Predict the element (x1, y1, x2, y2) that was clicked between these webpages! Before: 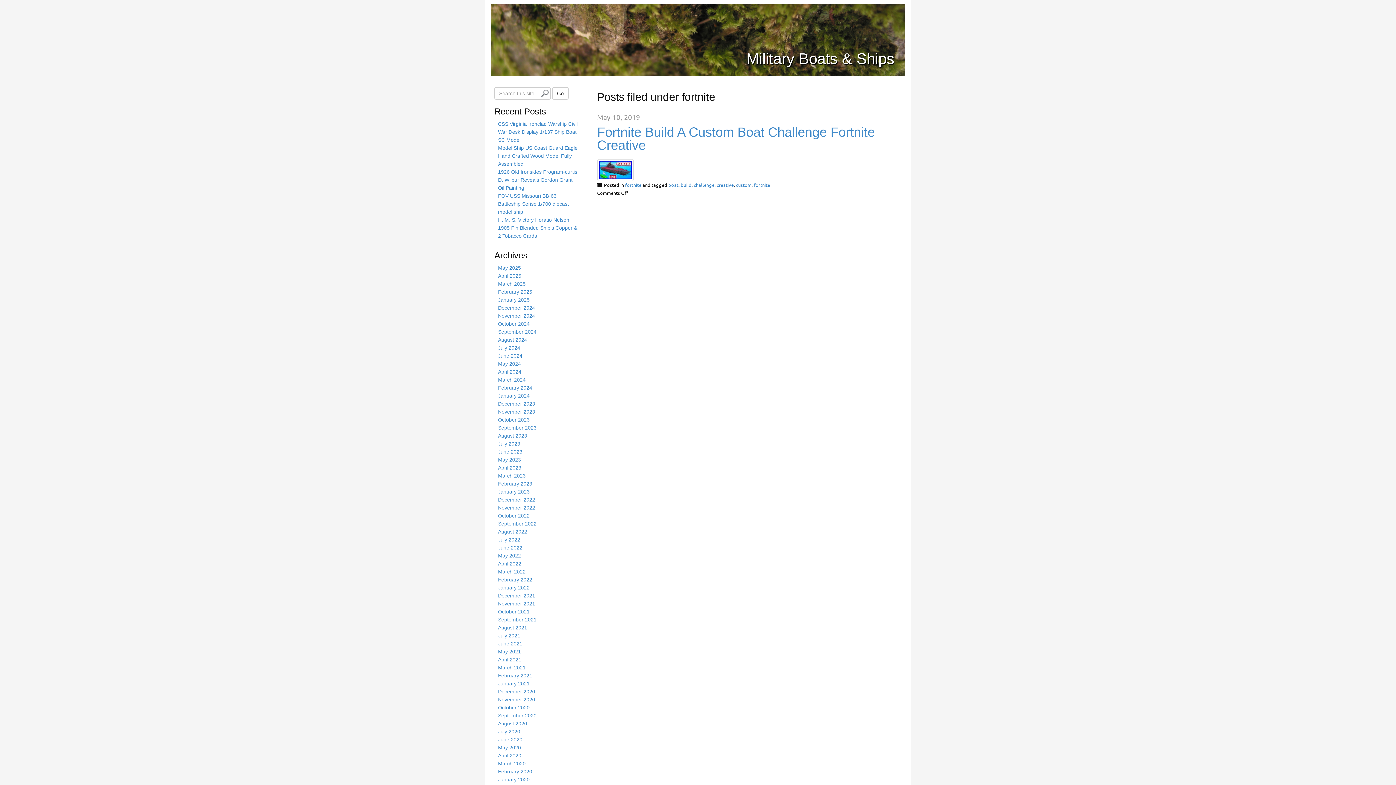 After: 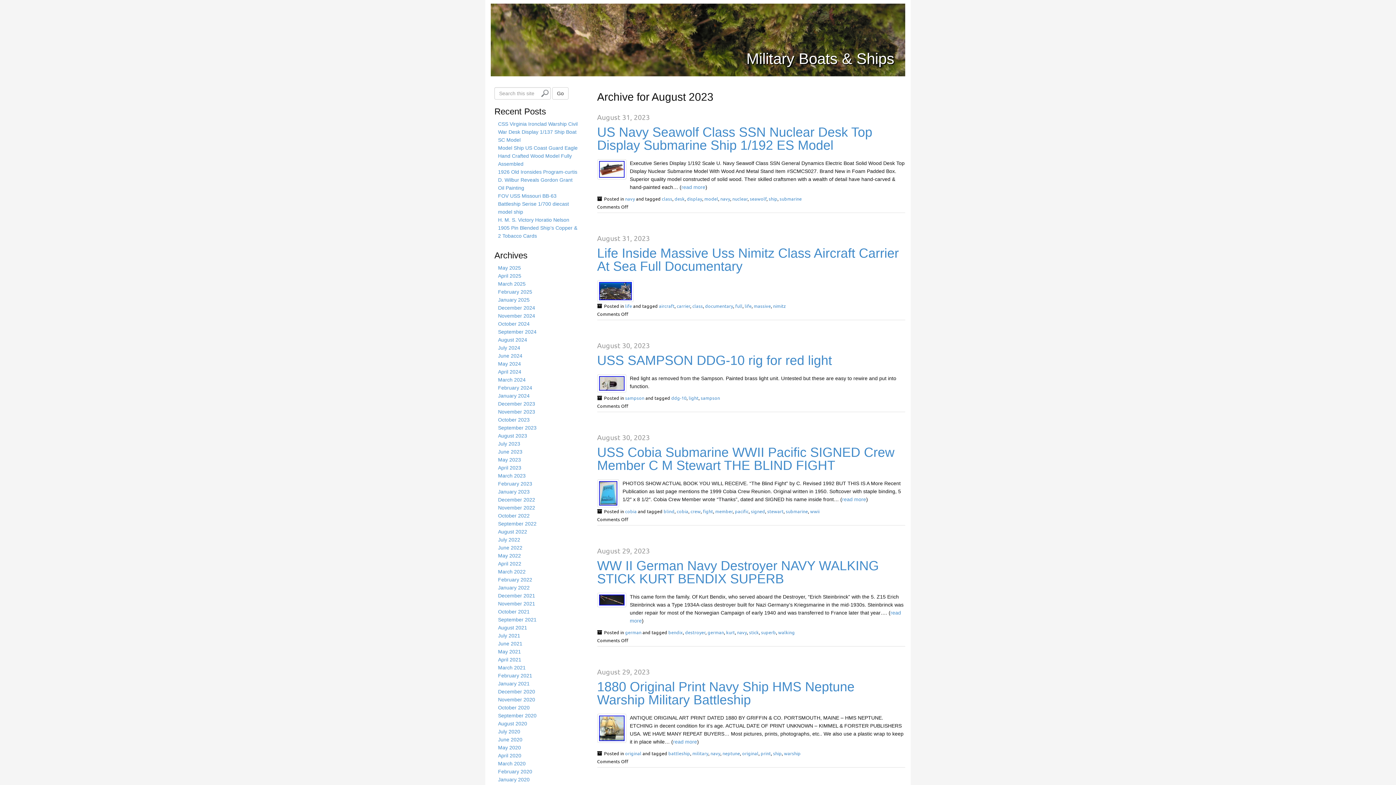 Action: label: August 2023 bbox: (498, 433, 527, 438)